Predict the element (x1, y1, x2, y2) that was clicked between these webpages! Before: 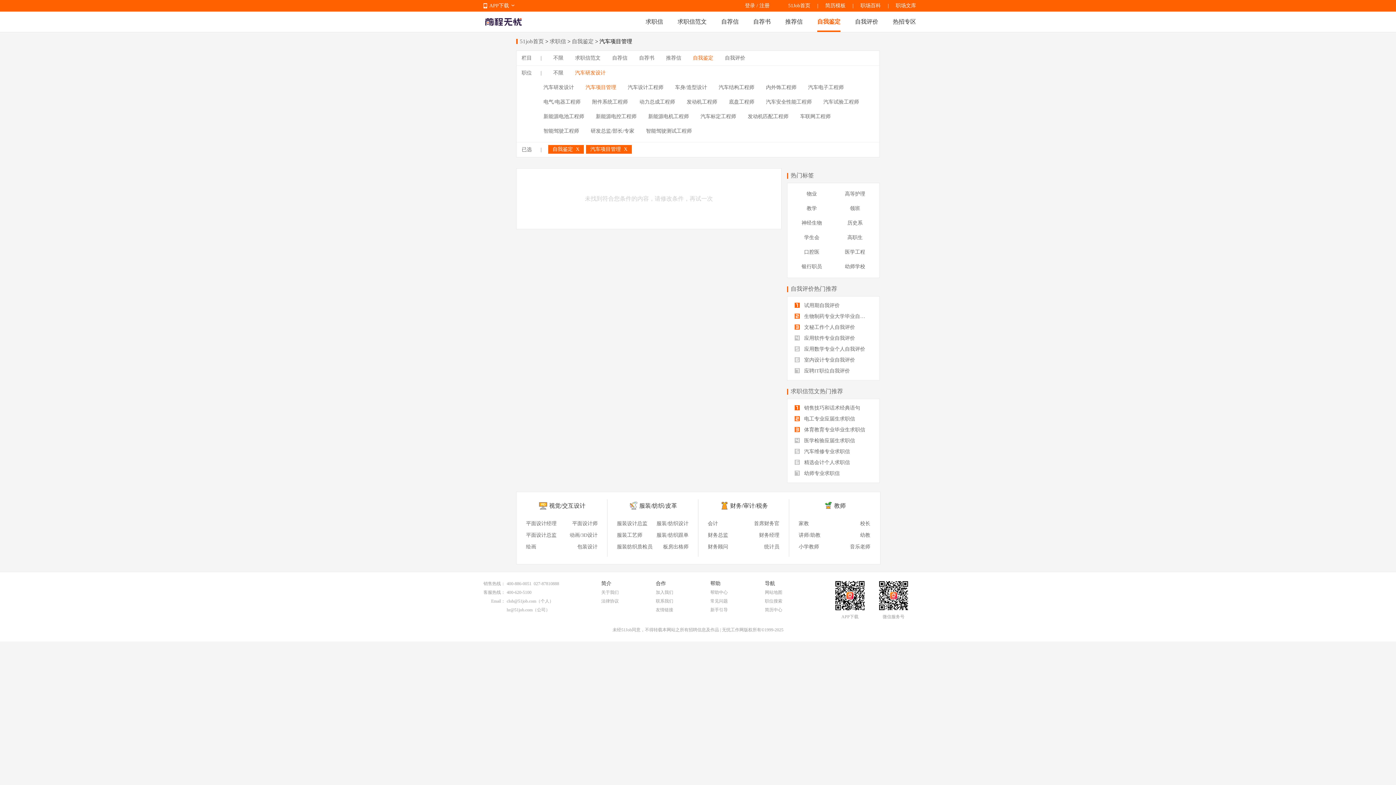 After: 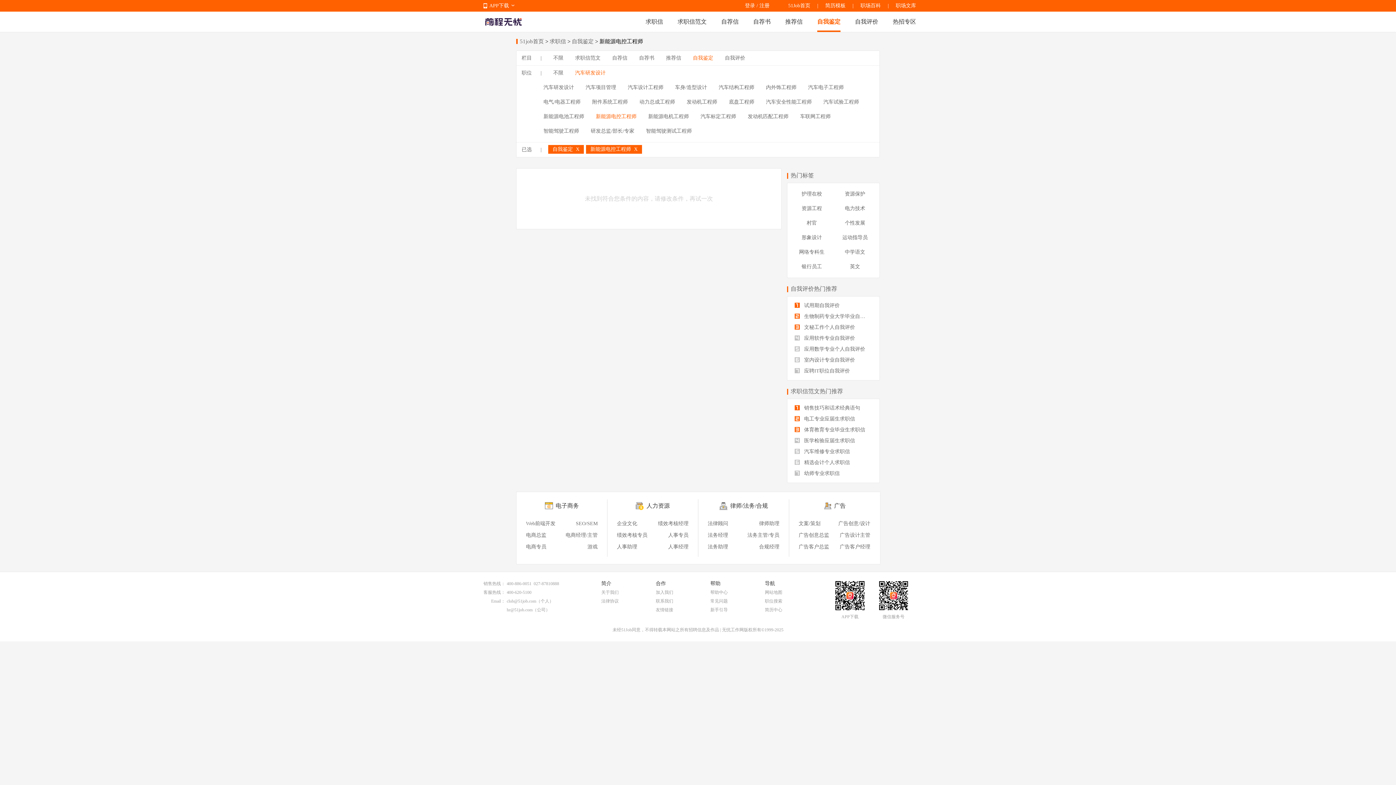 Action: label: 新能源电控工程师 bbox: (592, 111, 640, 122)